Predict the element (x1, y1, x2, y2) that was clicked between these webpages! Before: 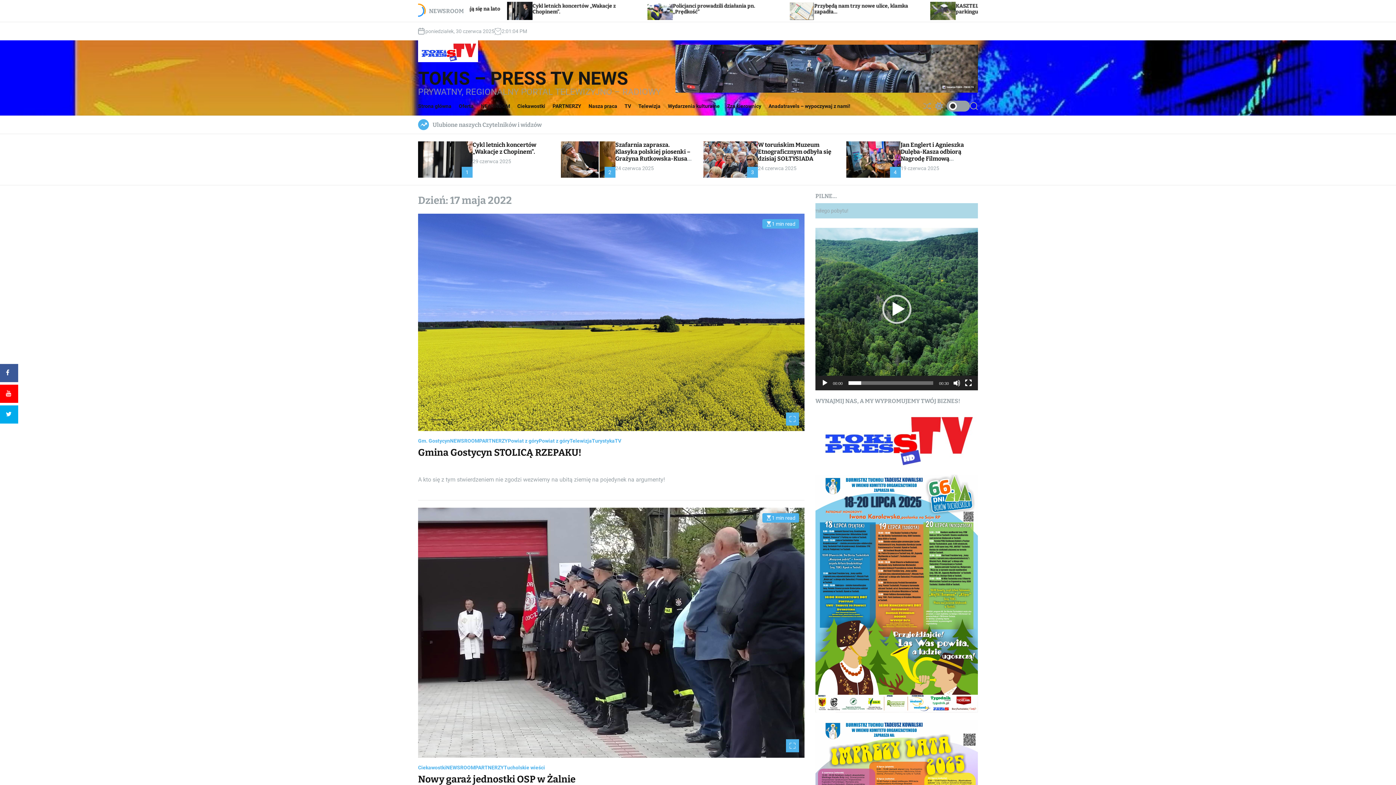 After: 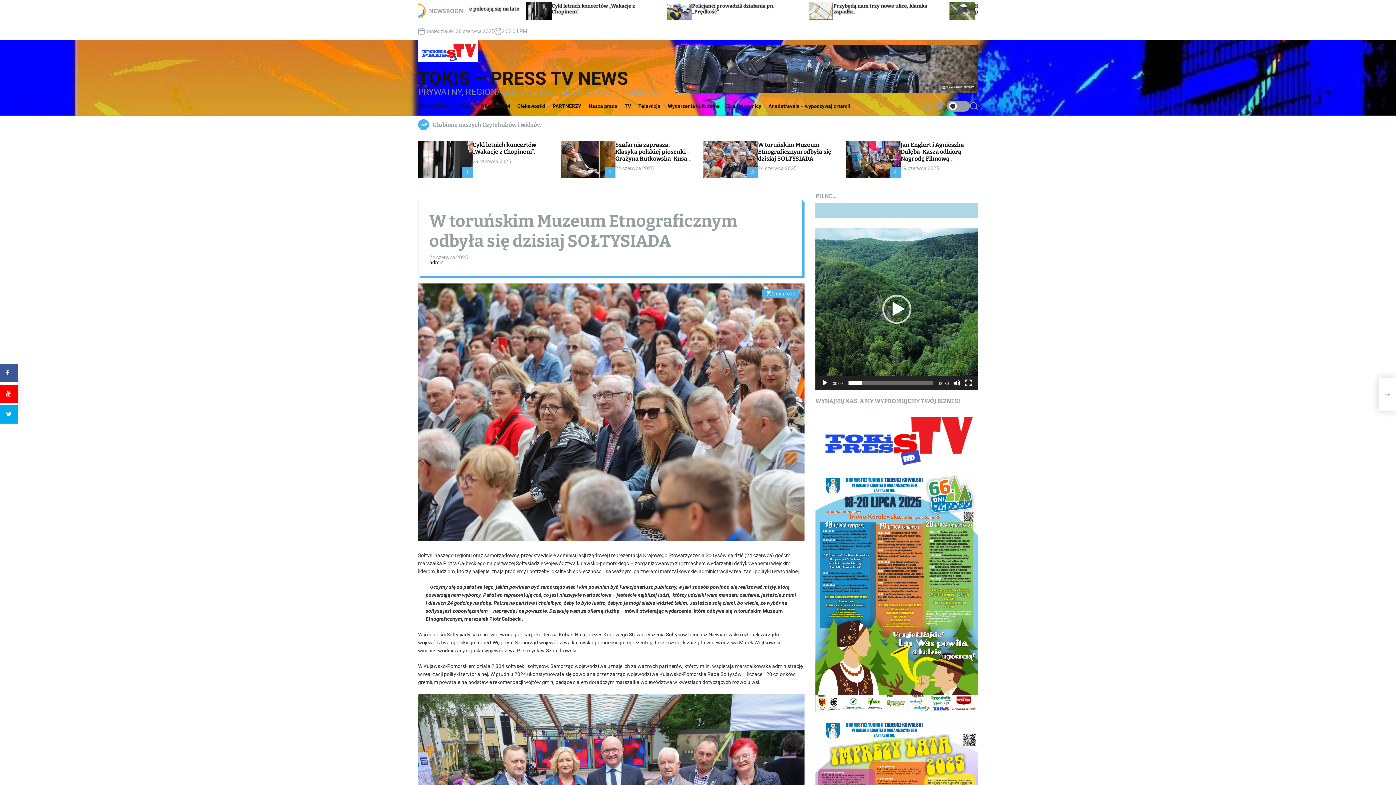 Action: bbox: (703, 141, 758, 177)